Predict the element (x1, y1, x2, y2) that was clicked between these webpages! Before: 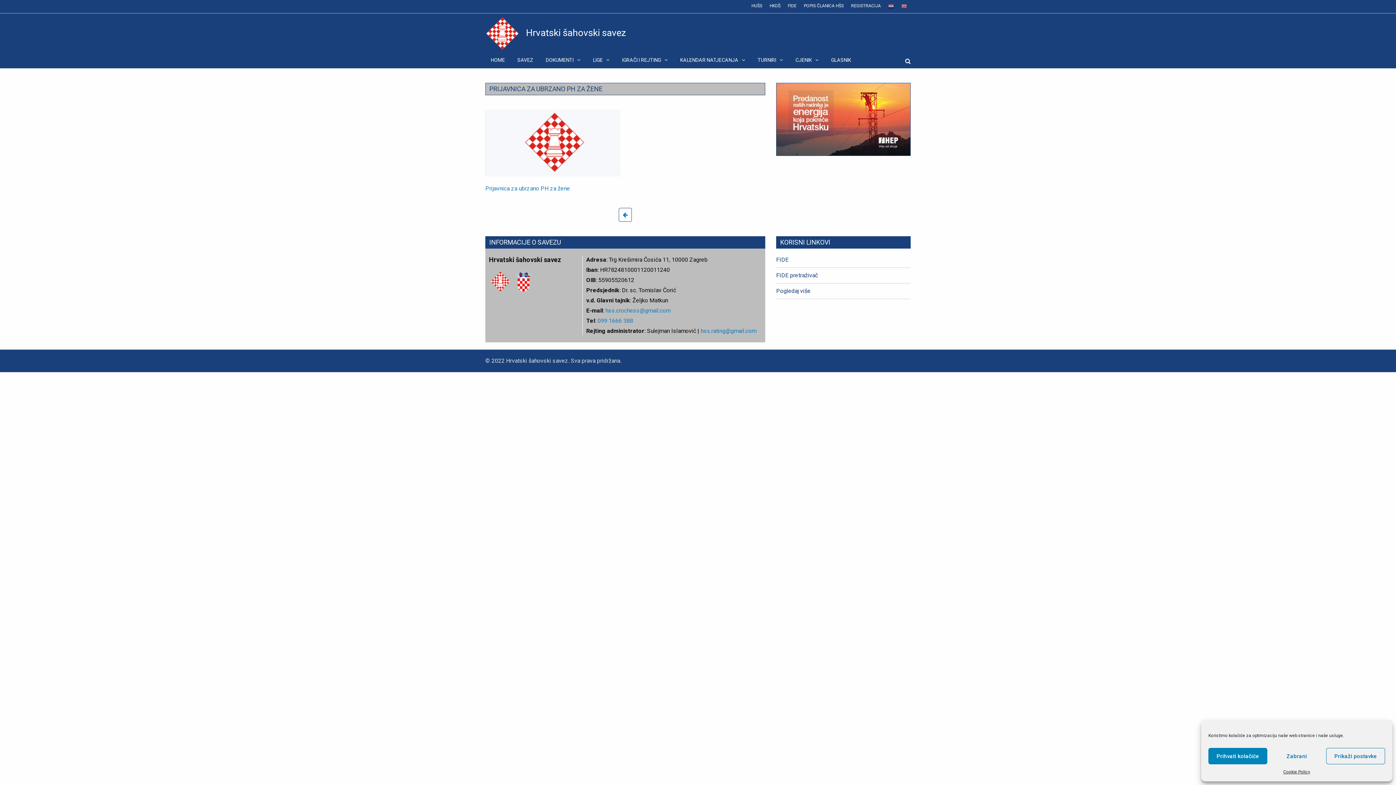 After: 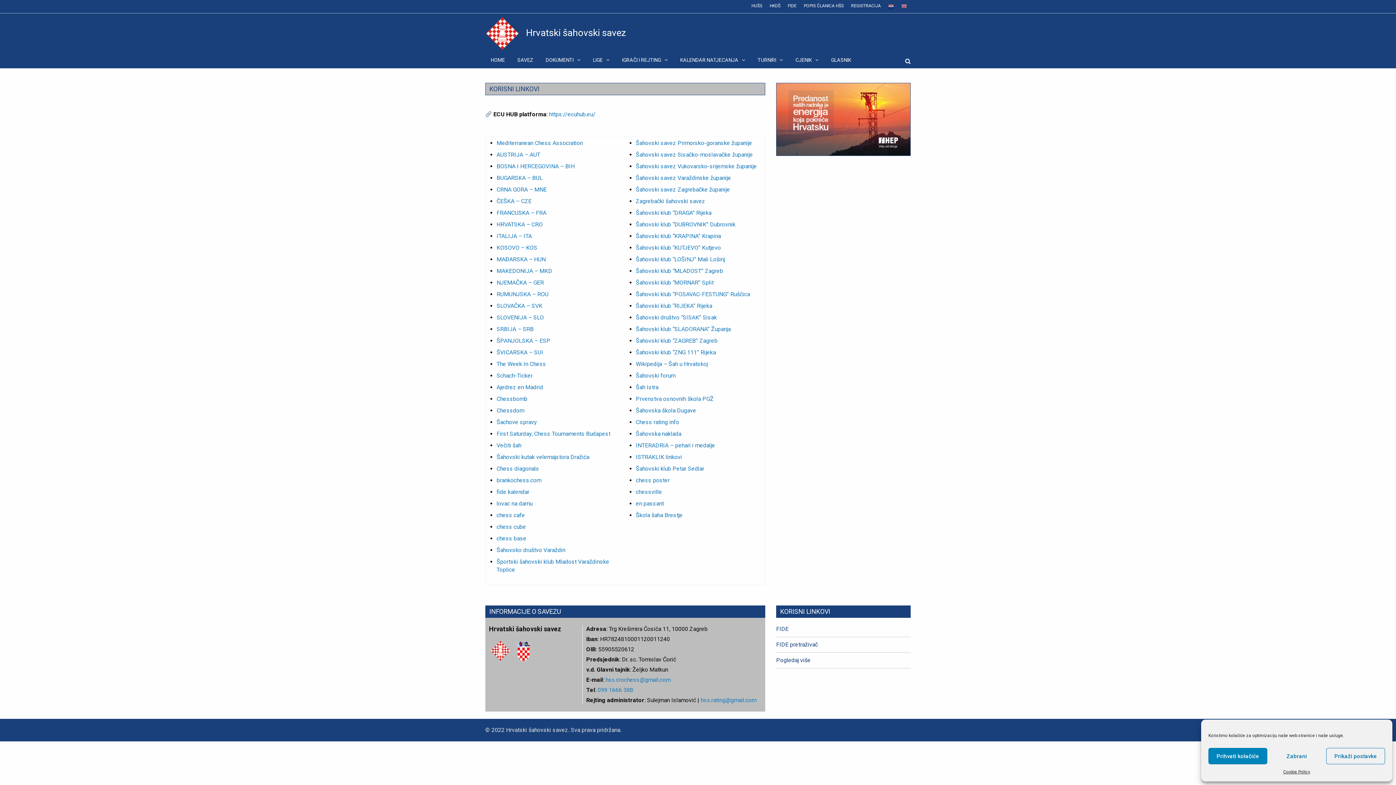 Action: bbox: (776, 287, 810, 294) label: Pogledaj više